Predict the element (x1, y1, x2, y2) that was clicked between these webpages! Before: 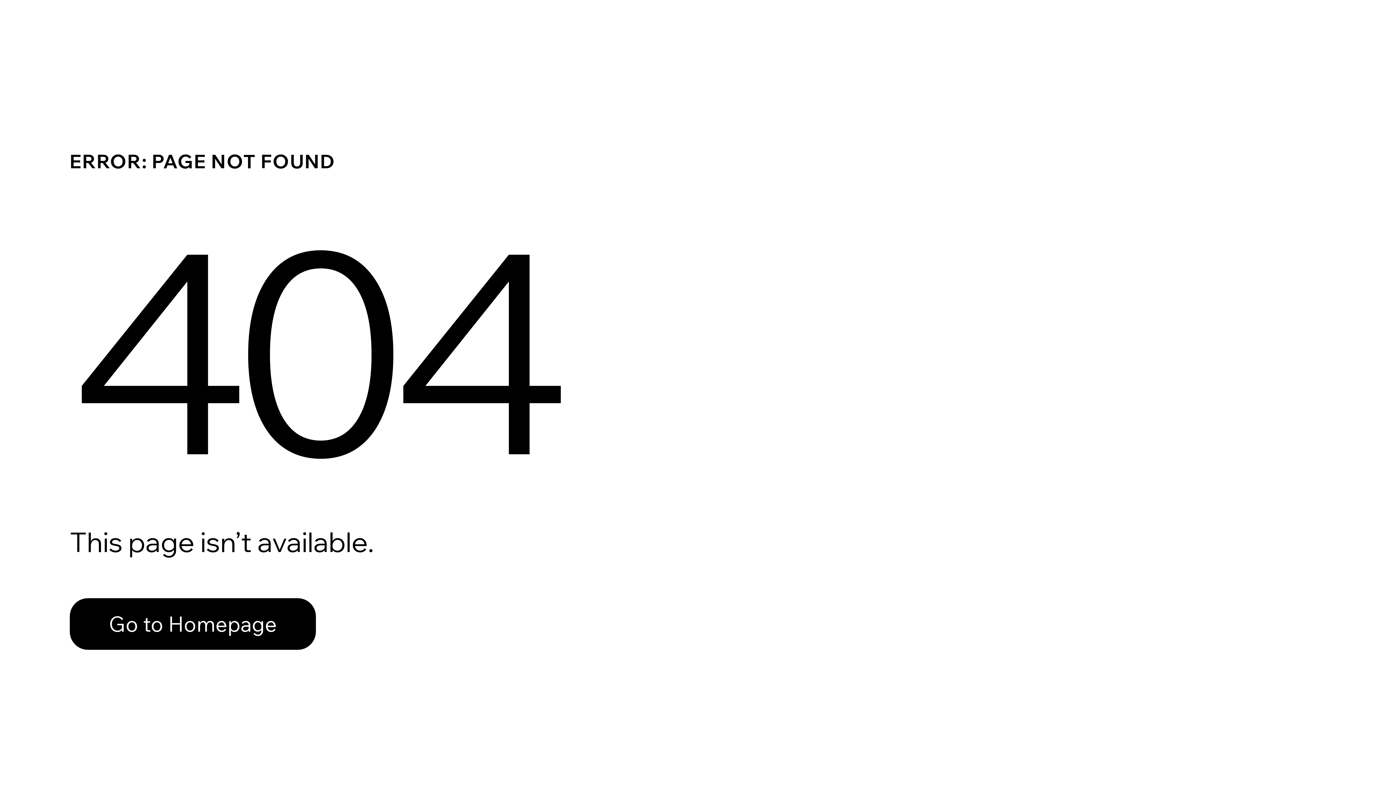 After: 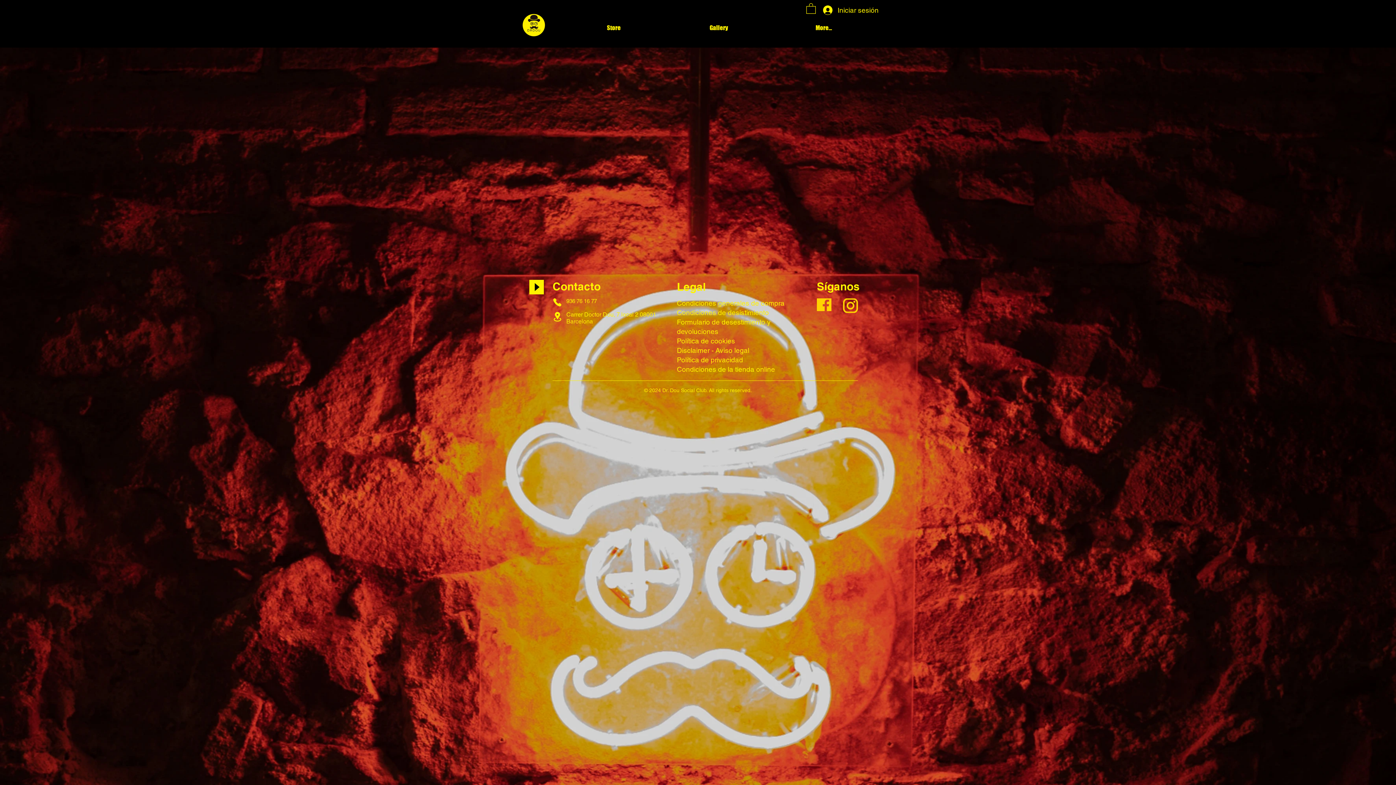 Action: label: Go to Homepage bbox: (69, 598, 316, 650)